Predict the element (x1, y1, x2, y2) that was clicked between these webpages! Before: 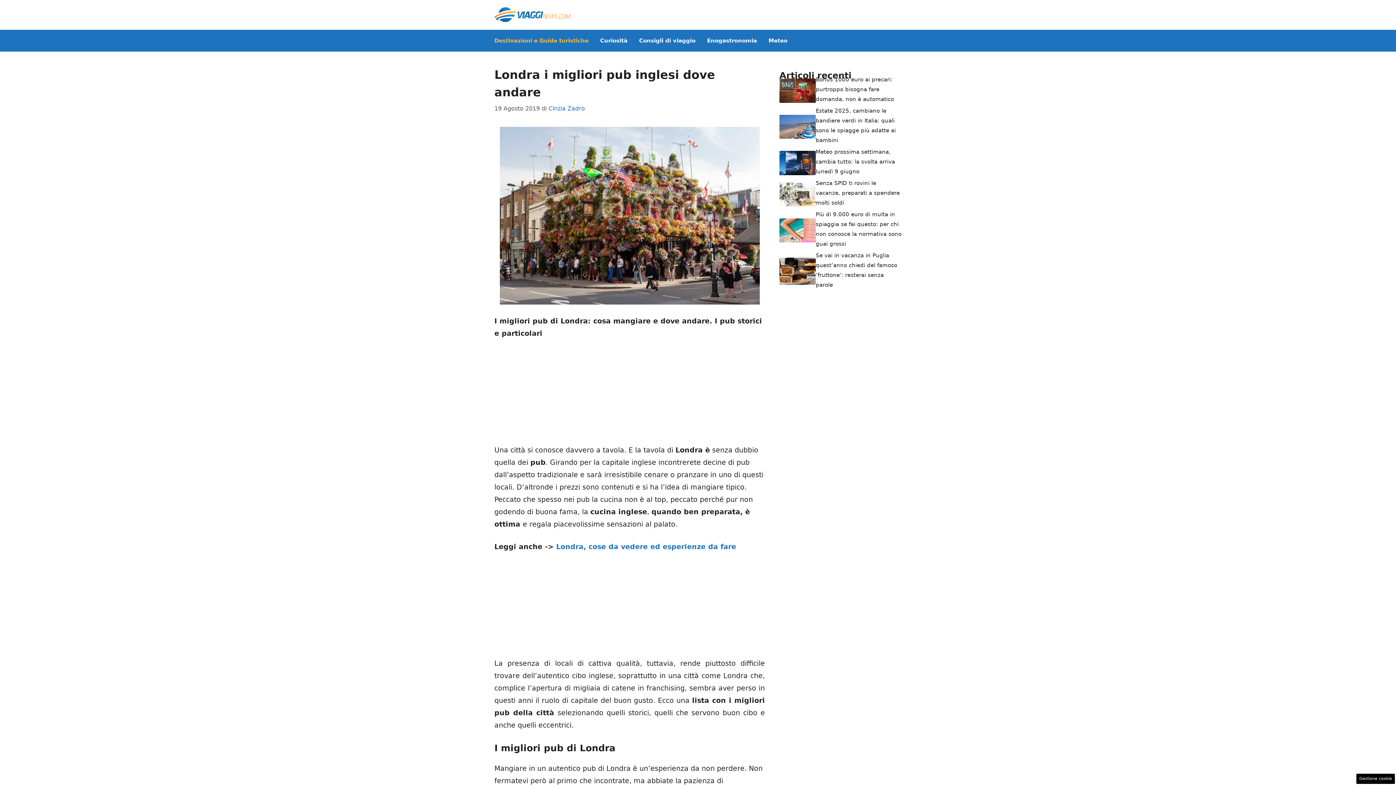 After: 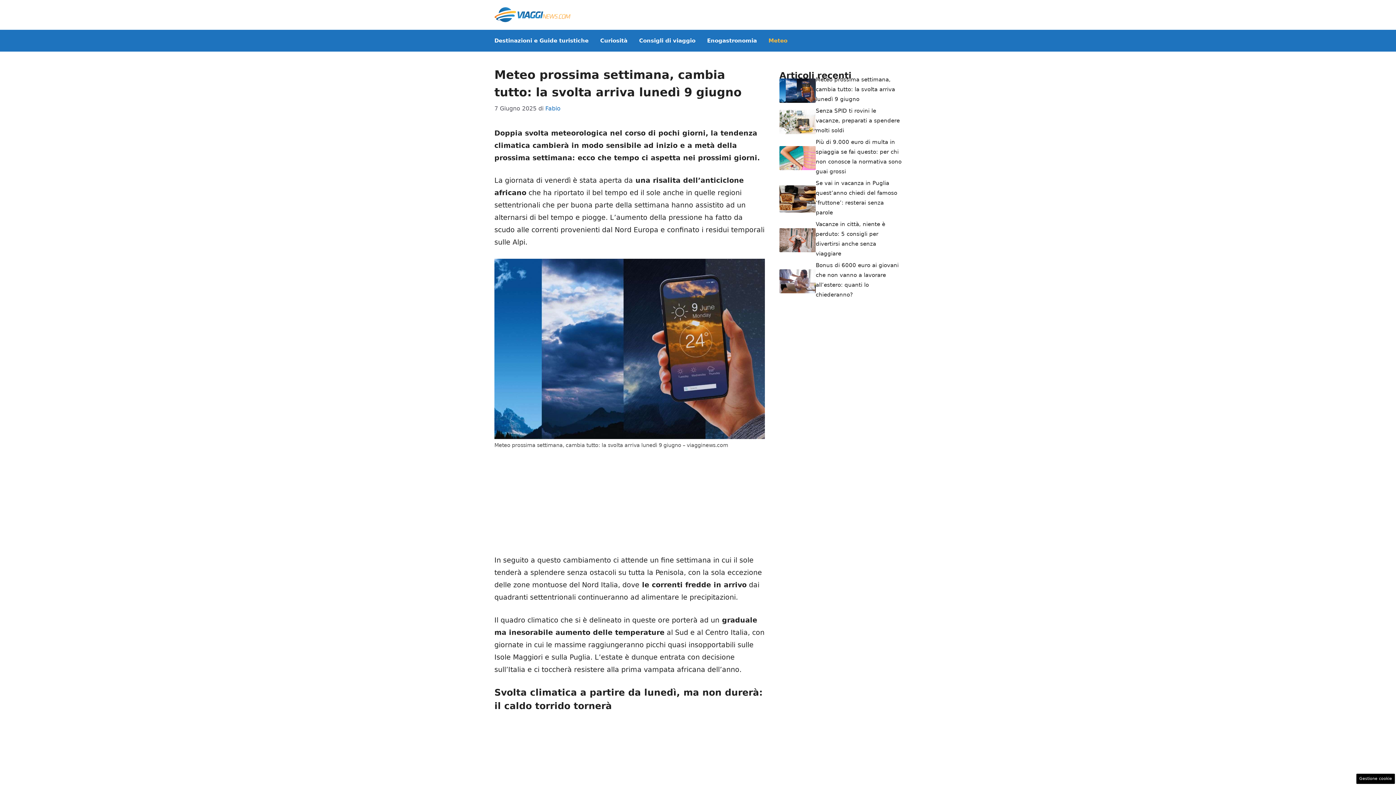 Action: bbox: (779, 158, 816, 166)